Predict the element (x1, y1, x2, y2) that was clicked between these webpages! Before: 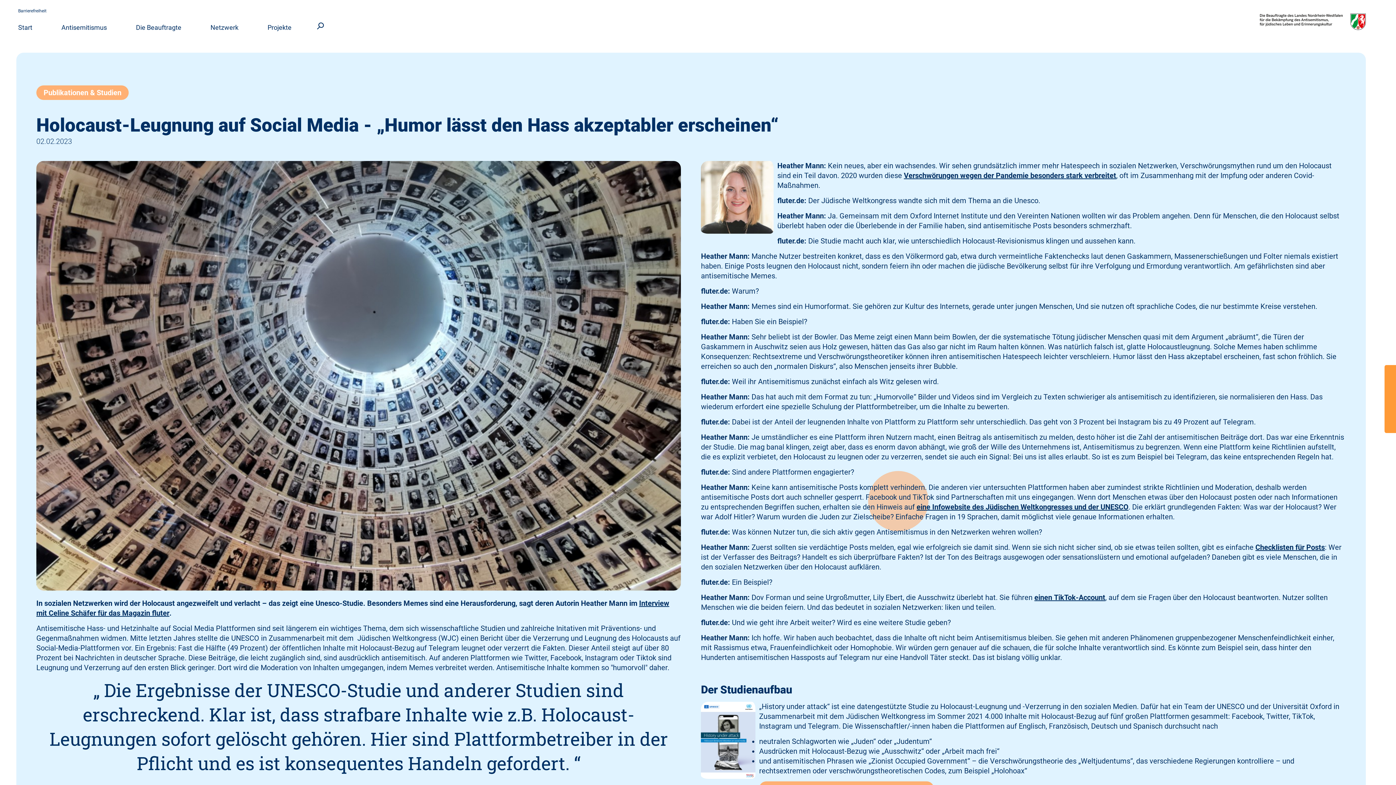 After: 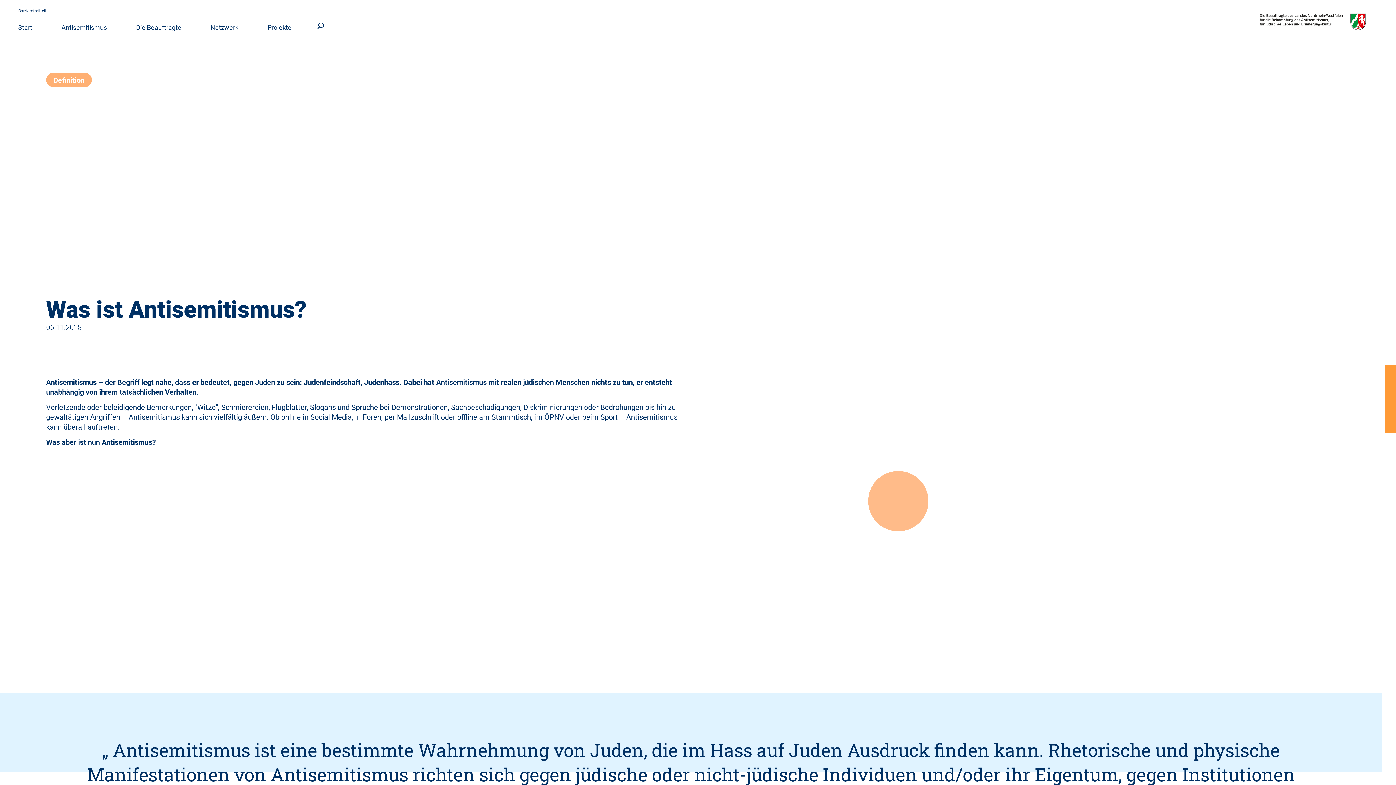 Action: bbox: (59, 18, 108, 36) label: Antisemitismus